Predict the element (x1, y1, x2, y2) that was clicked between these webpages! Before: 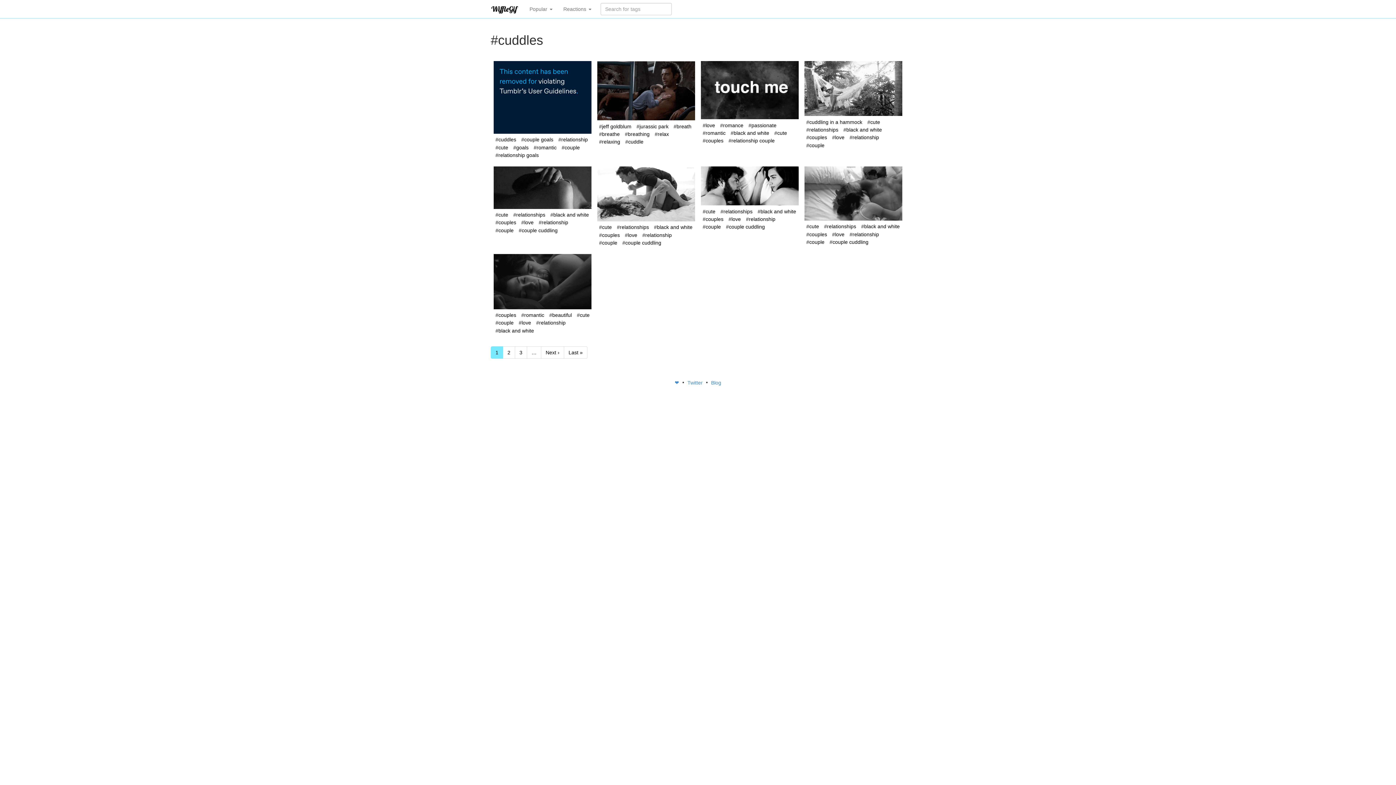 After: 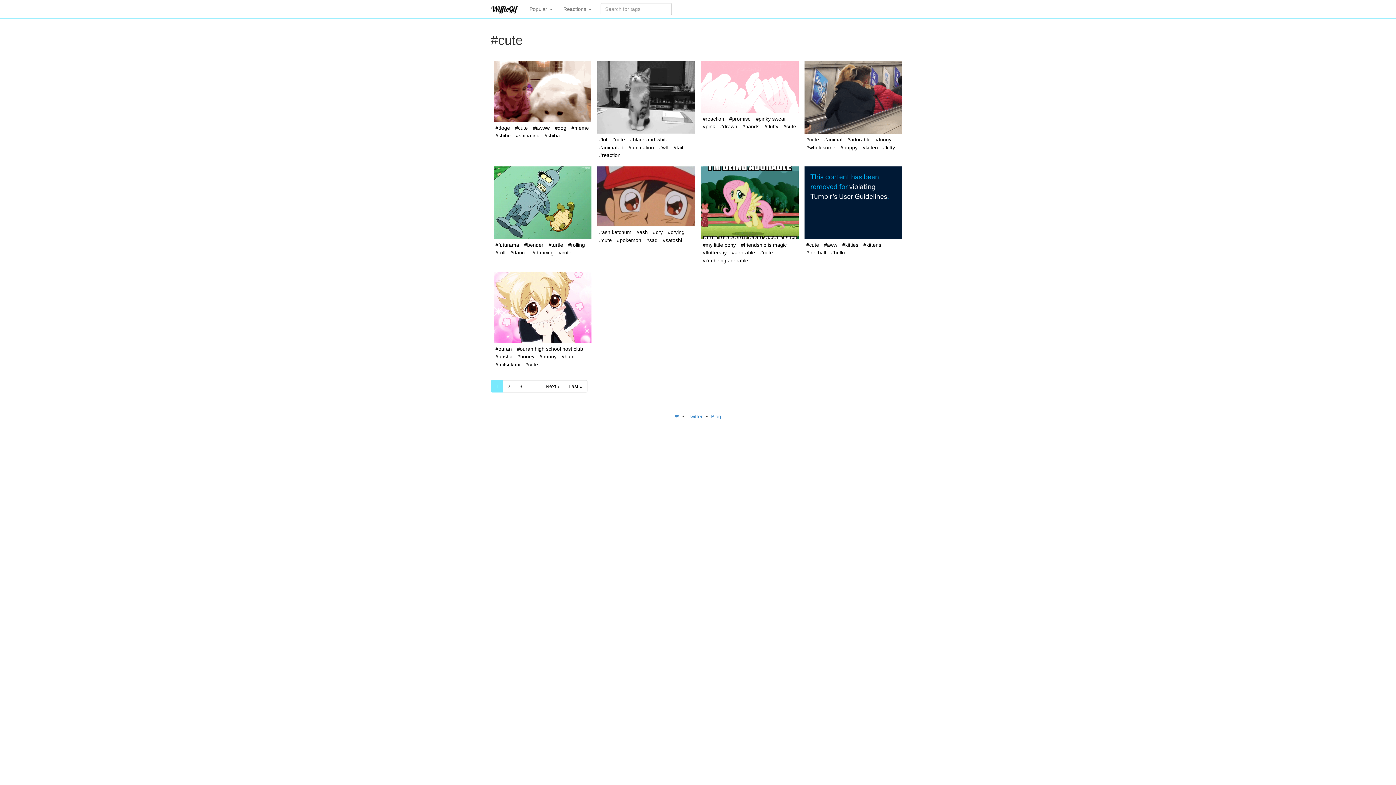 Action: bbox: (701, 207, 717, 215) label: #cute